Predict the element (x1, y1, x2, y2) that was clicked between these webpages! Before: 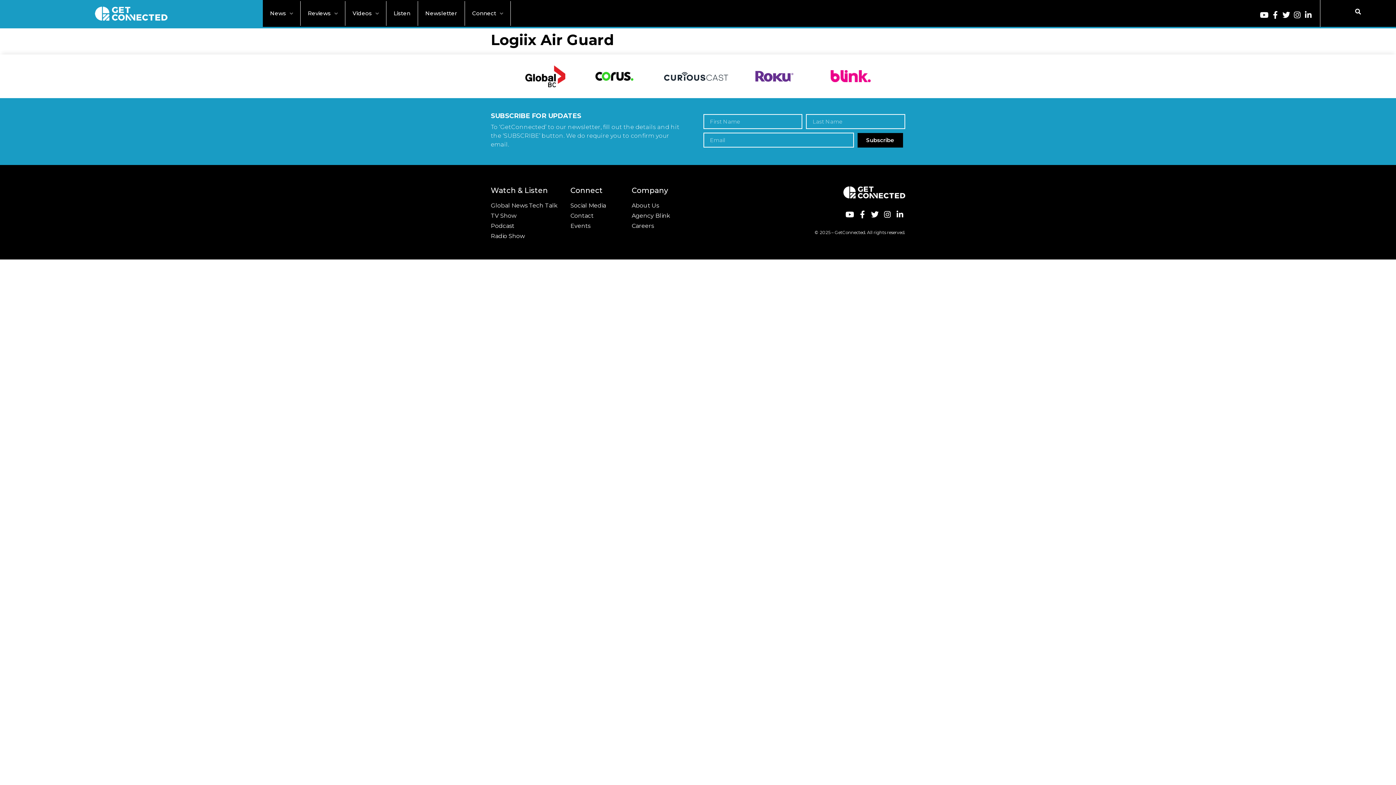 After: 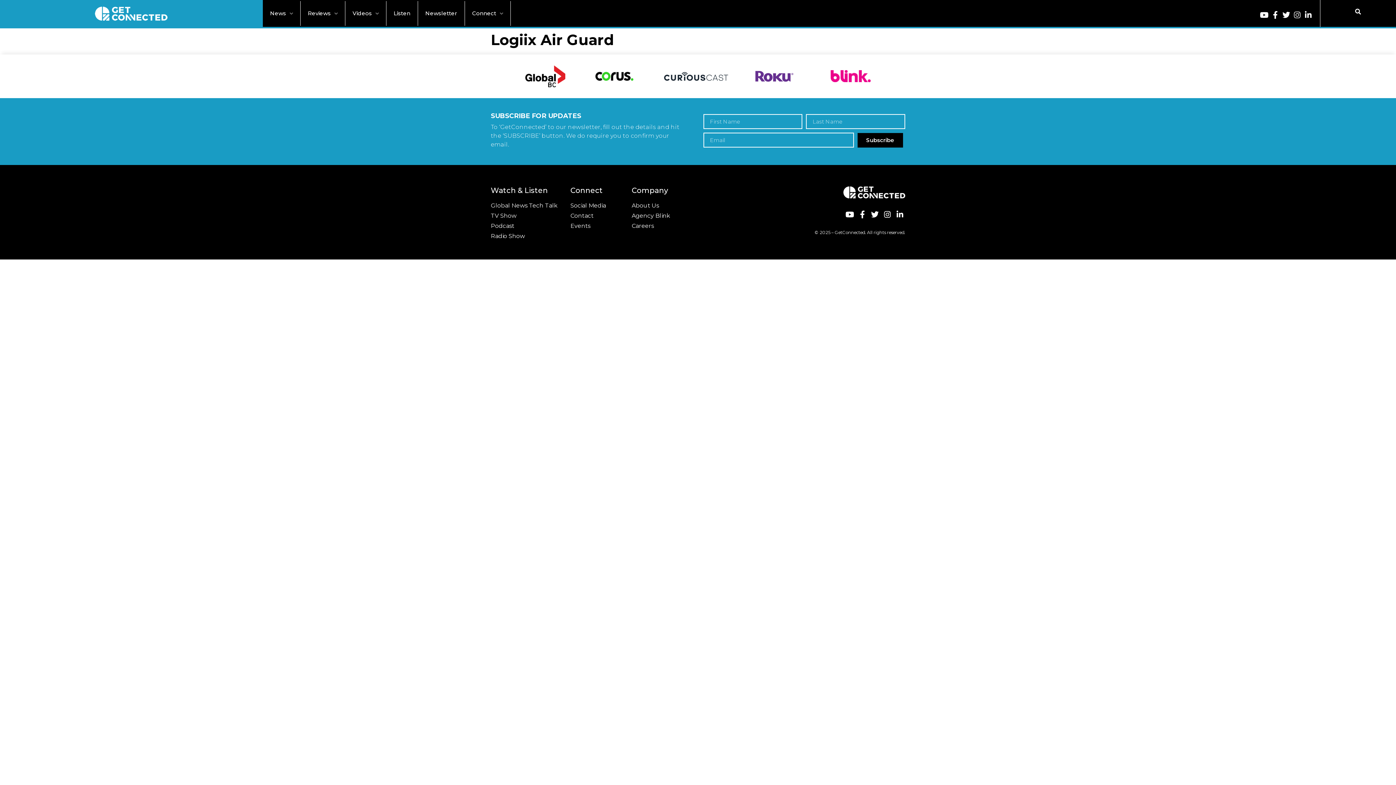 Action: bbox: (1292, 10, 1302, 19) label: Instagram